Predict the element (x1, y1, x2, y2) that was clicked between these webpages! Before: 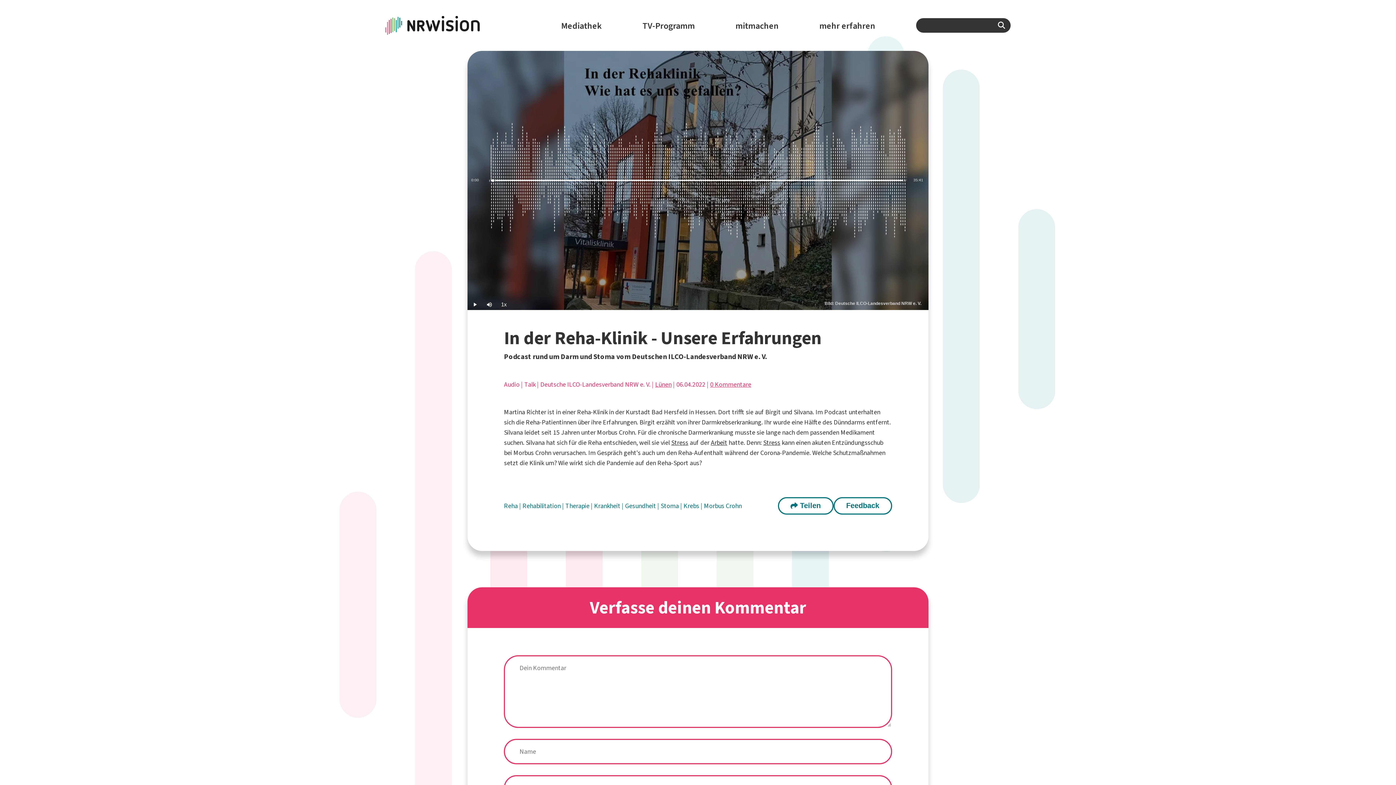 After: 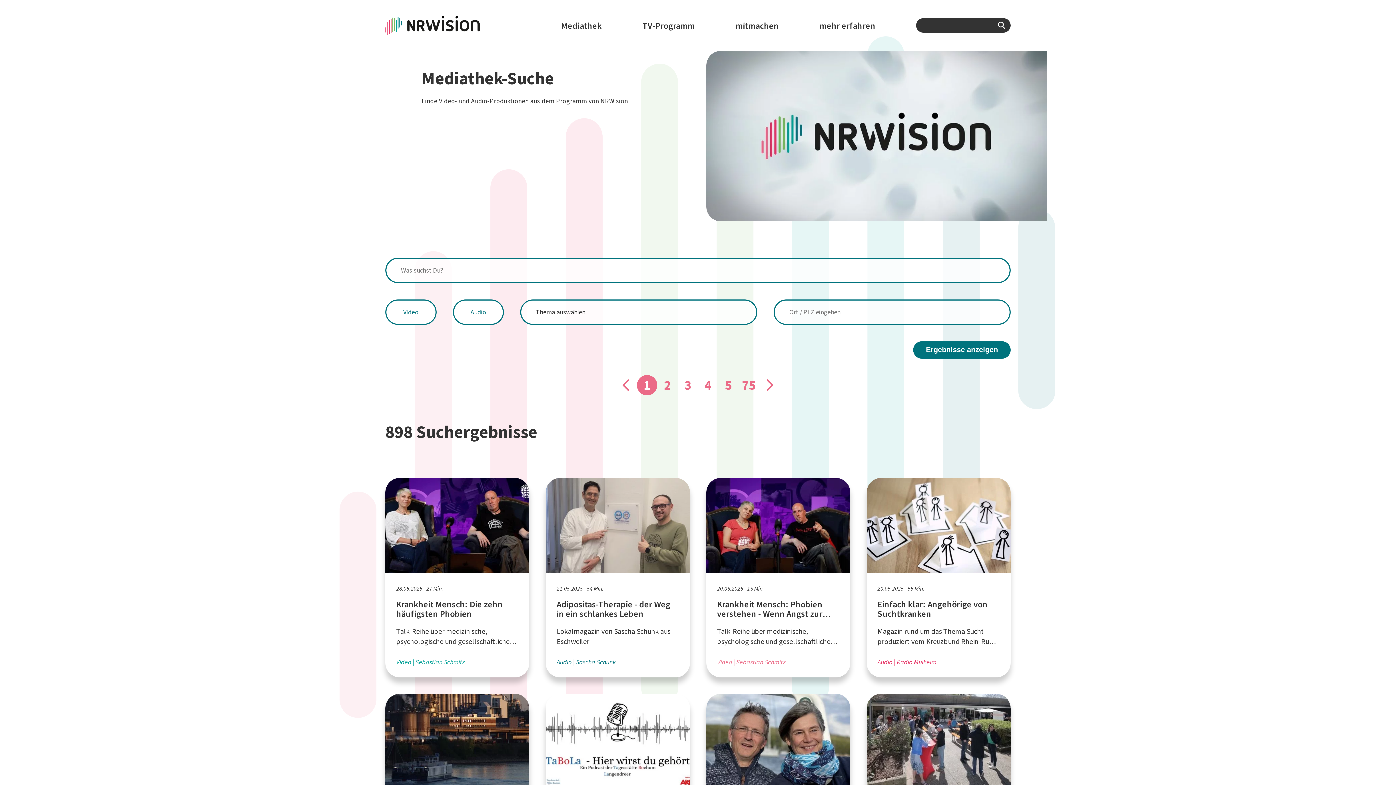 Action: bbox: (625, 501, 657, 510) label: Gesundheit 